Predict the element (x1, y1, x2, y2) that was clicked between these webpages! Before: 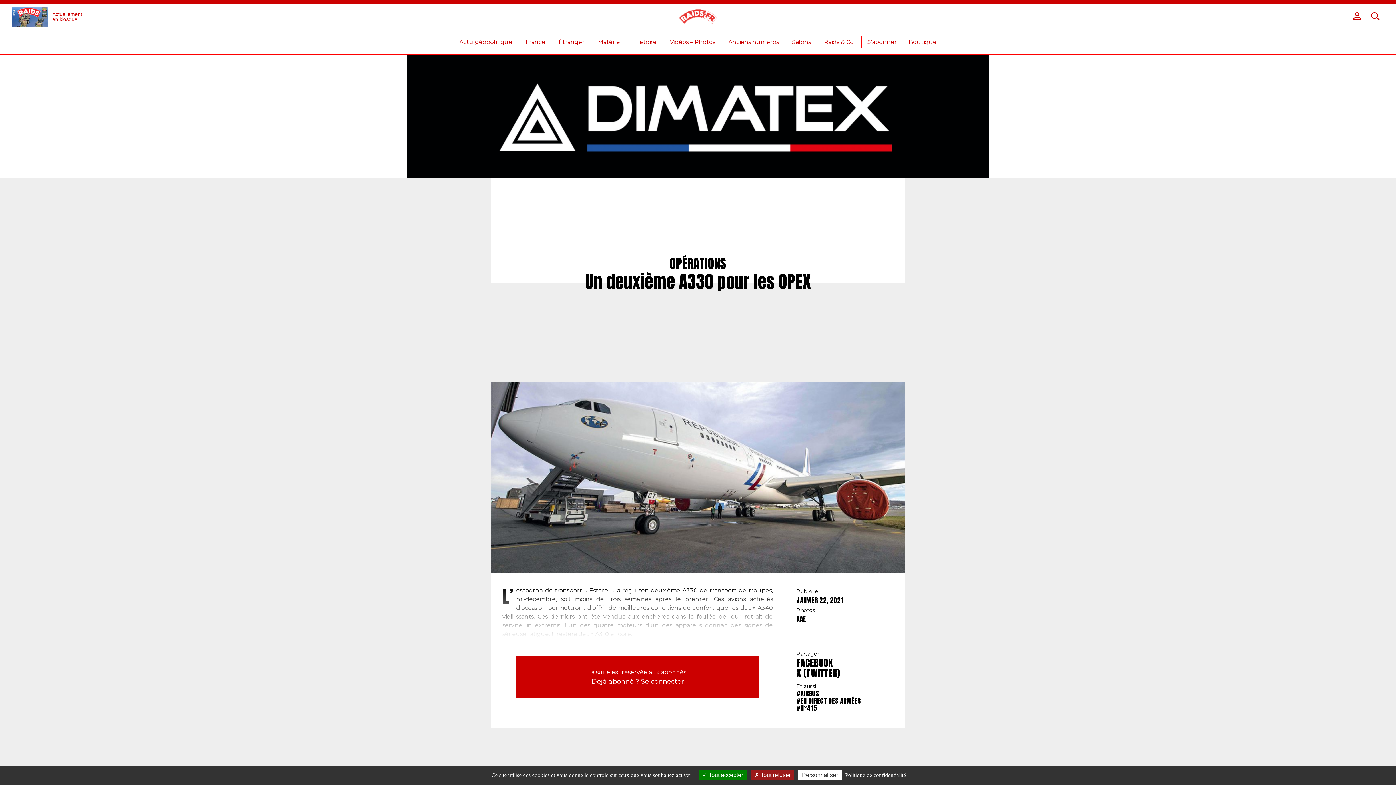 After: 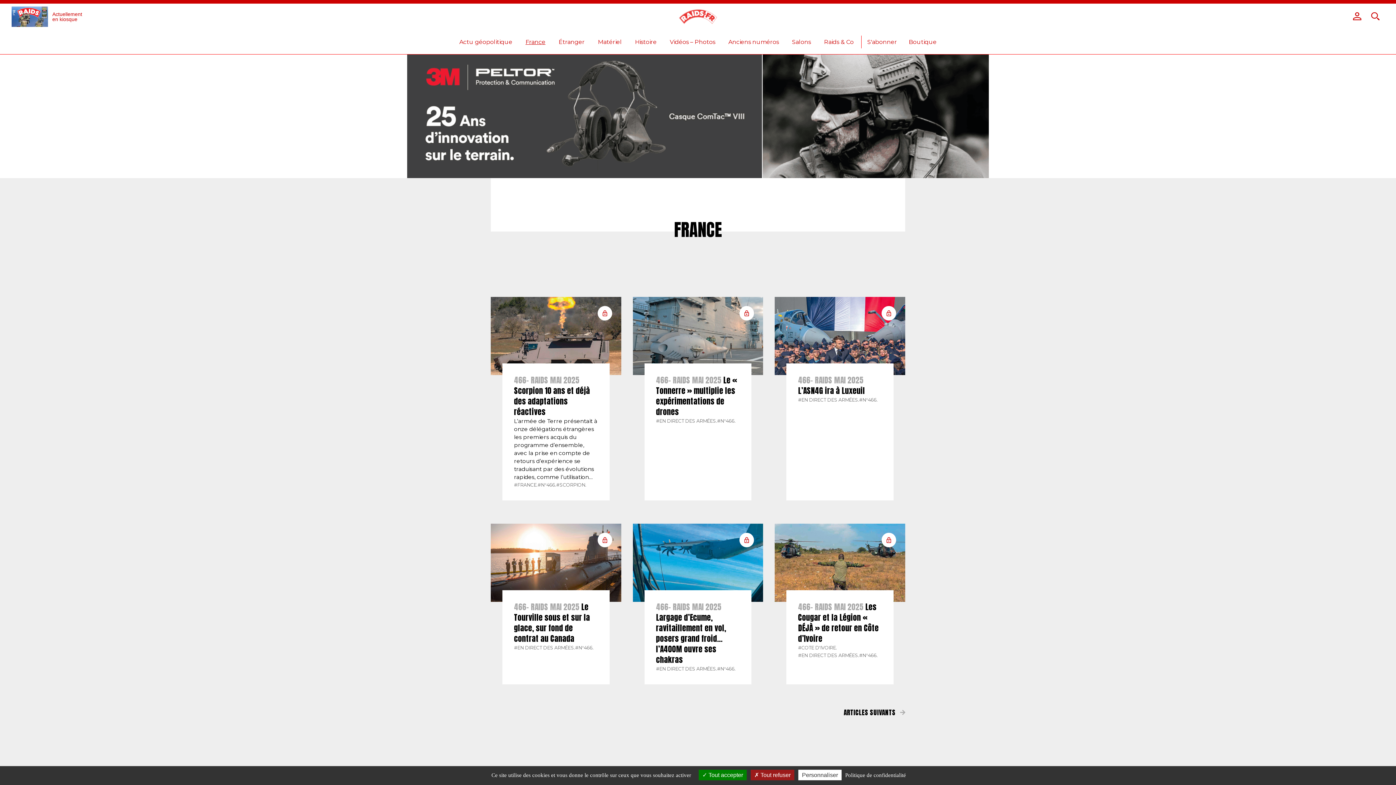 Action: label: France bbox: (519, 36, 551, 47)